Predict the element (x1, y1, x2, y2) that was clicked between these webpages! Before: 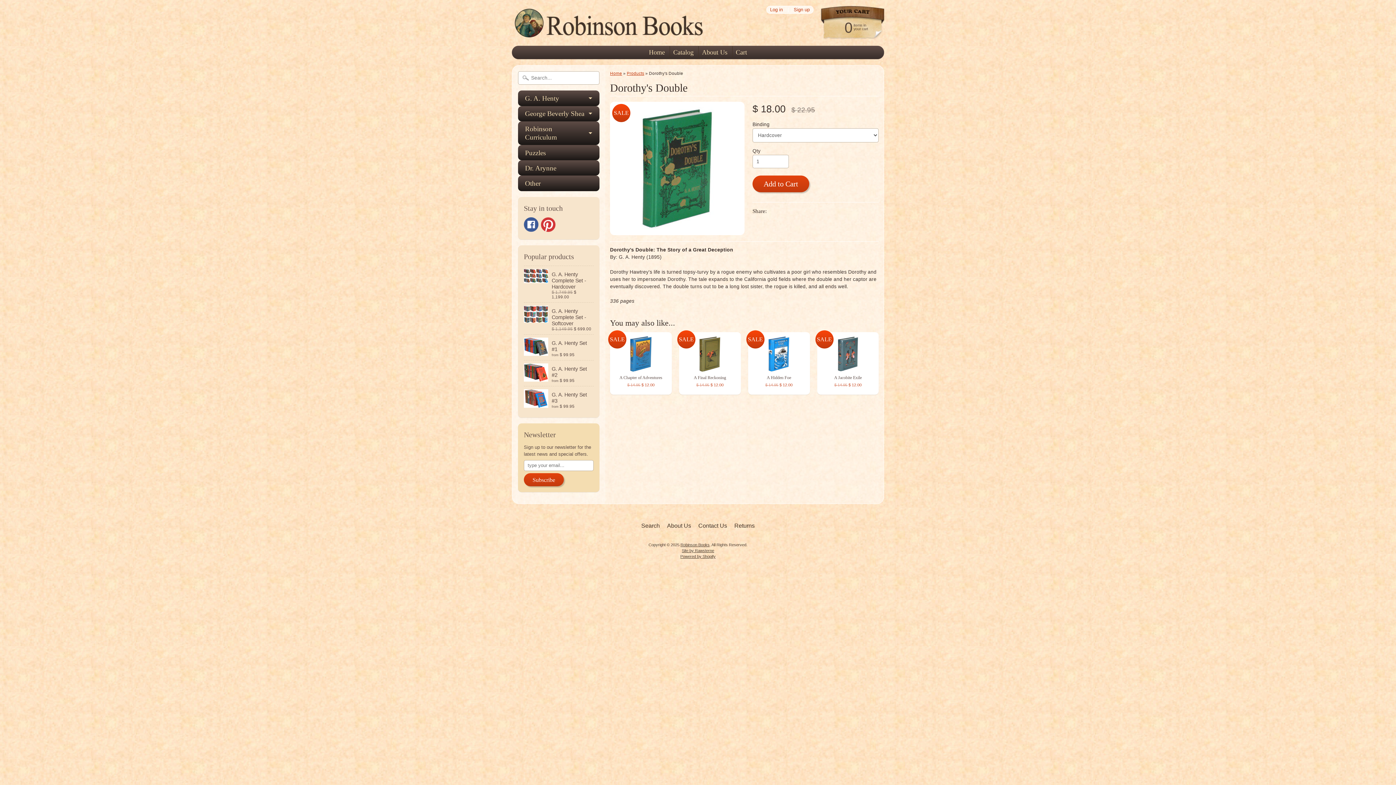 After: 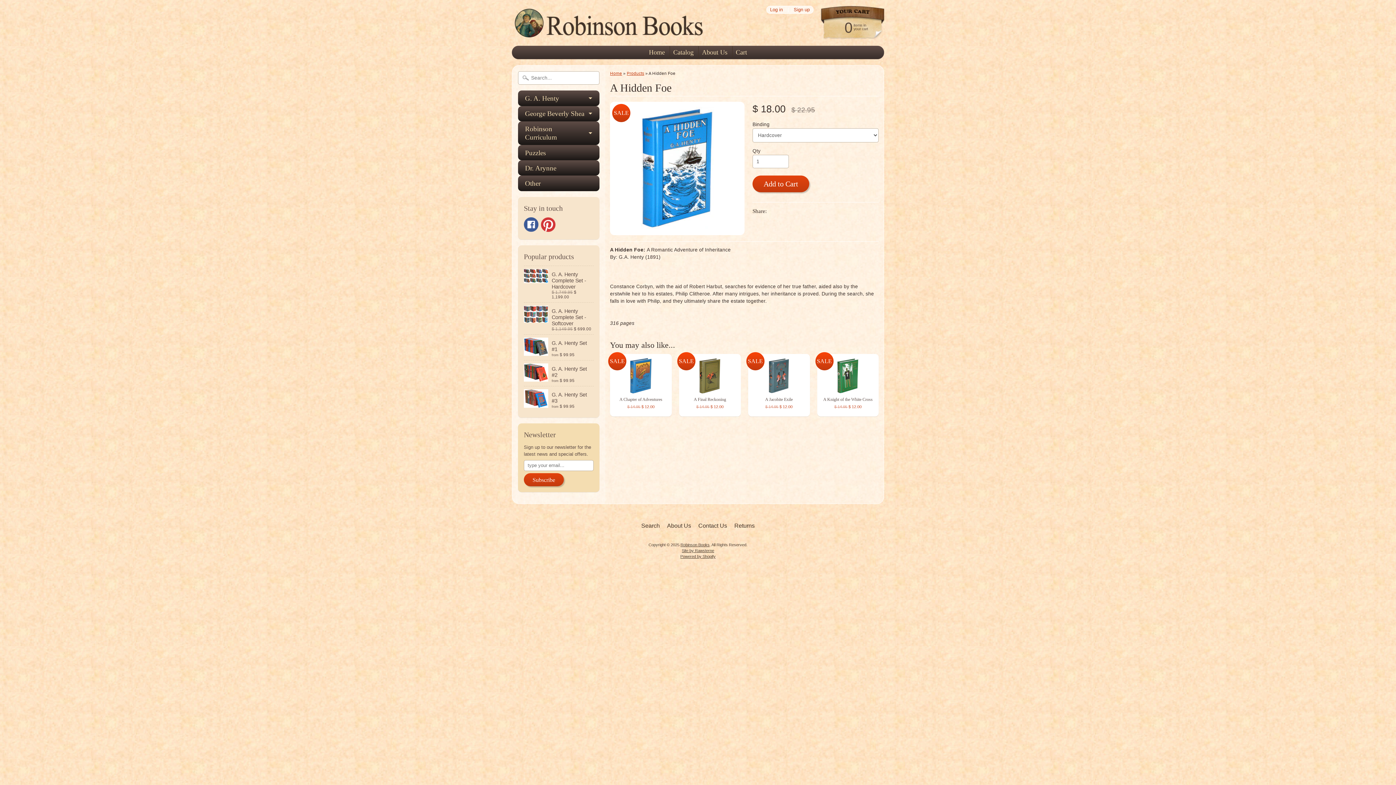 Action: bbox: (748, 332, 810, 394) label: A Hidden Foe
$ 14.95 $ 12.00
SALE